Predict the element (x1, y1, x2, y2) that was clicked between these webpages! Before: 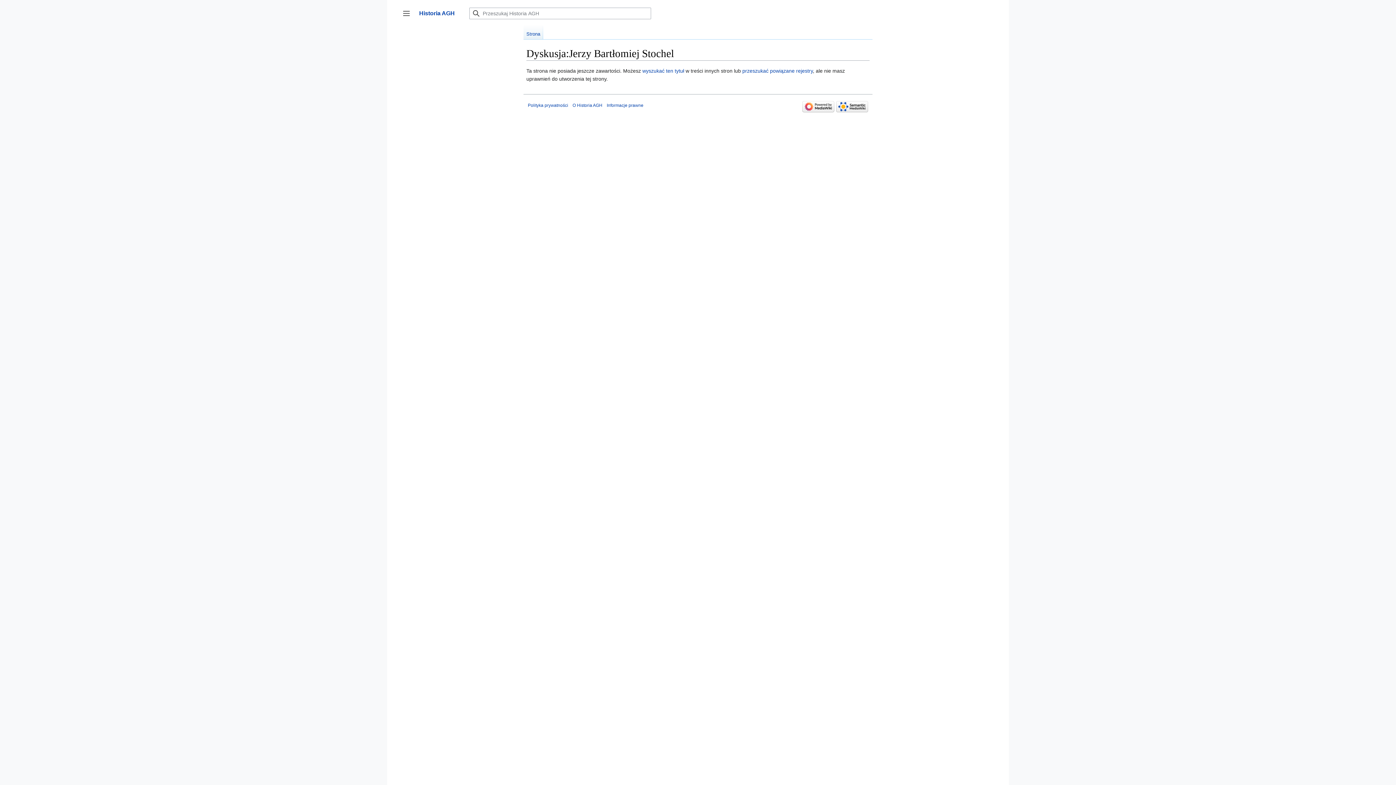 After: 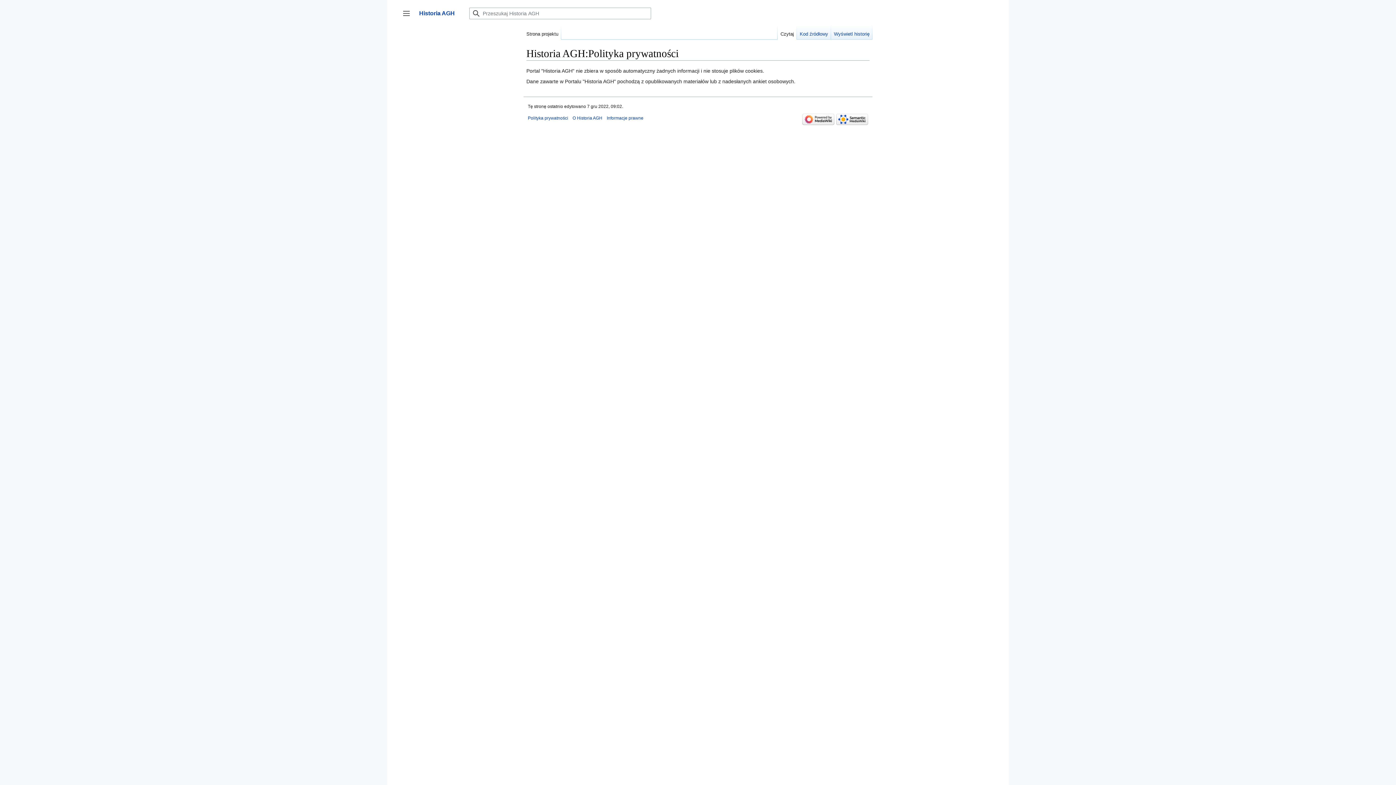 Action: label: Polityka prywatności bbox: (528, 102, 568, 107)